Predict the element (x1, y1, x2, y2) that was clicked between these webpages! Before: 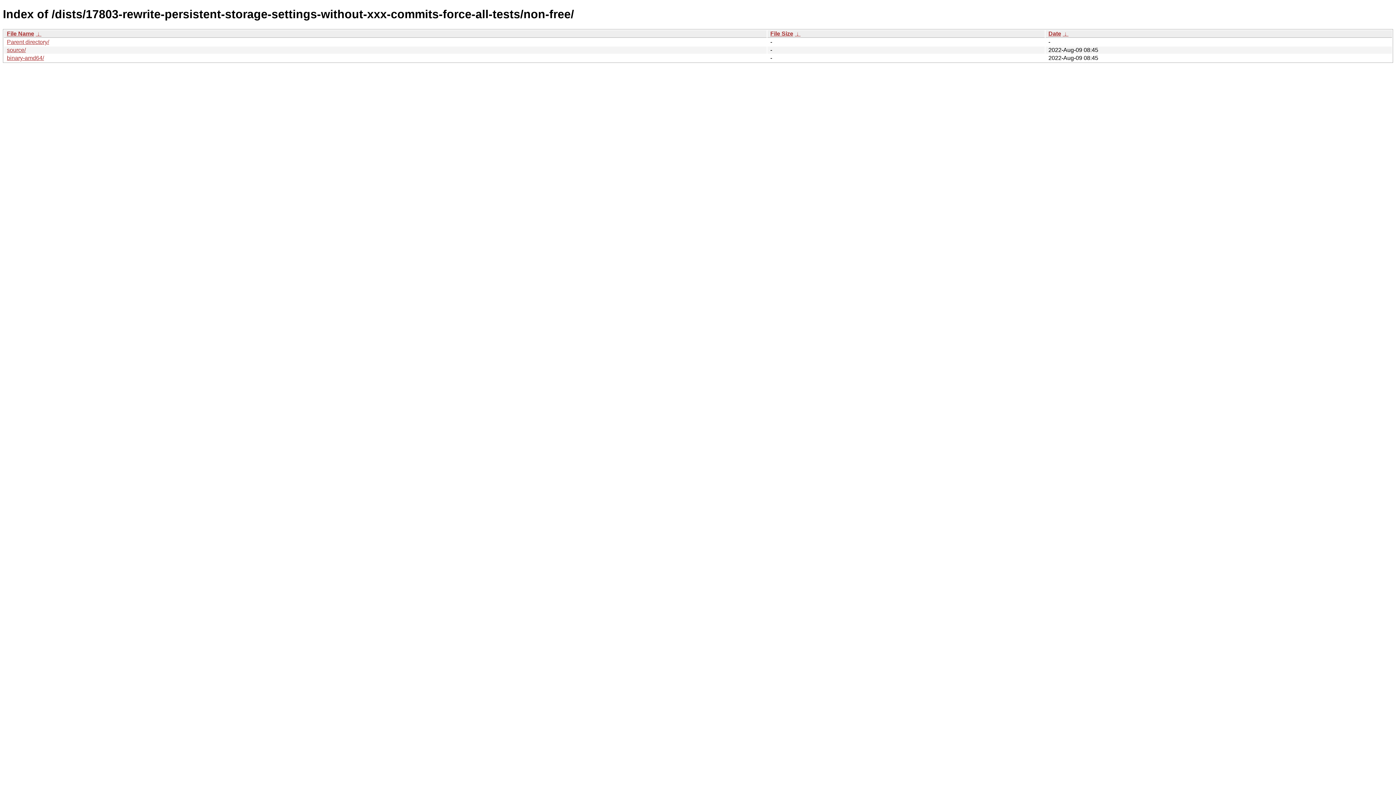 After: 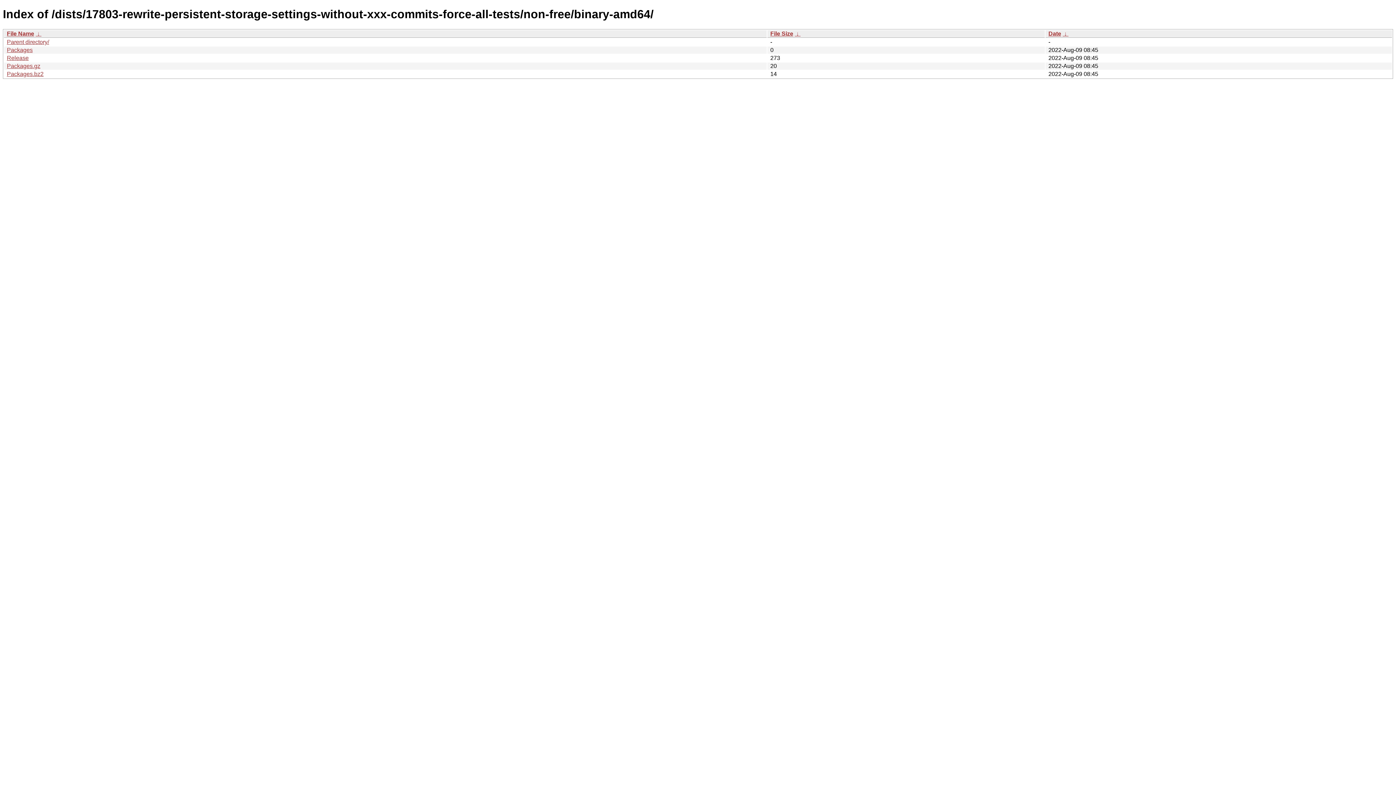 Action: label: binary-amd64/ bbox: (6, 54, 44, 61)